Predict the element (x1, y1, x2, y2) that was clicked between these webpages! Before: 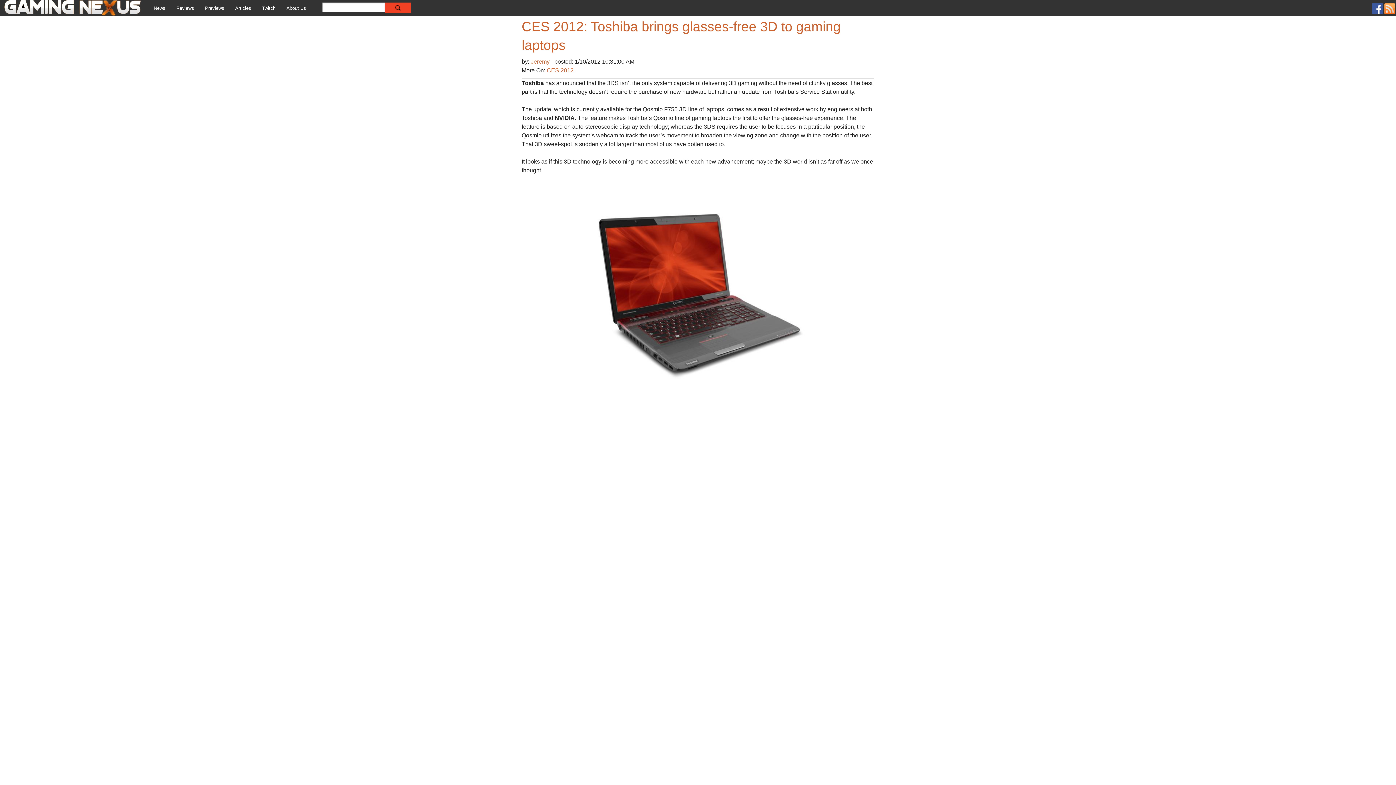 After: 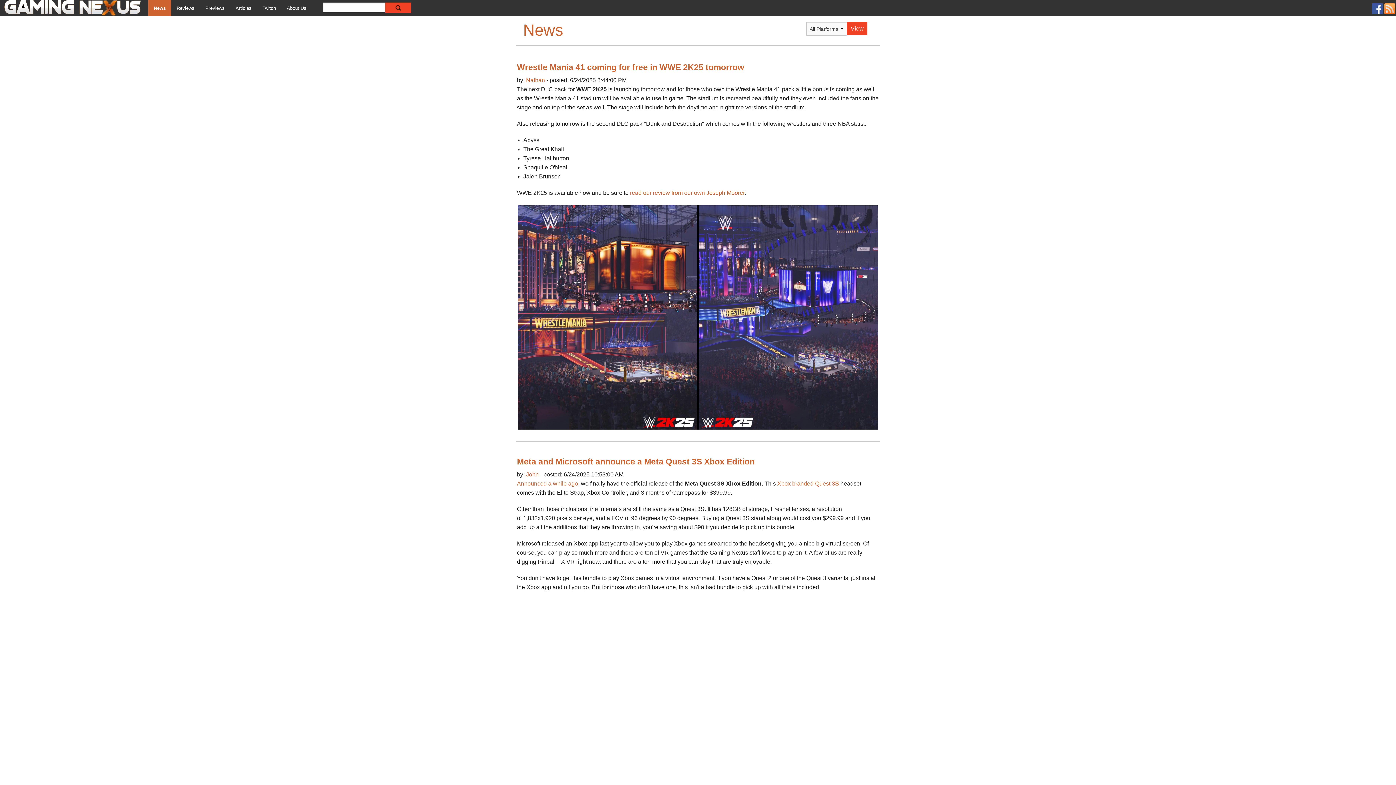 Action: bbox: (148, 0, 170, 16) label: News